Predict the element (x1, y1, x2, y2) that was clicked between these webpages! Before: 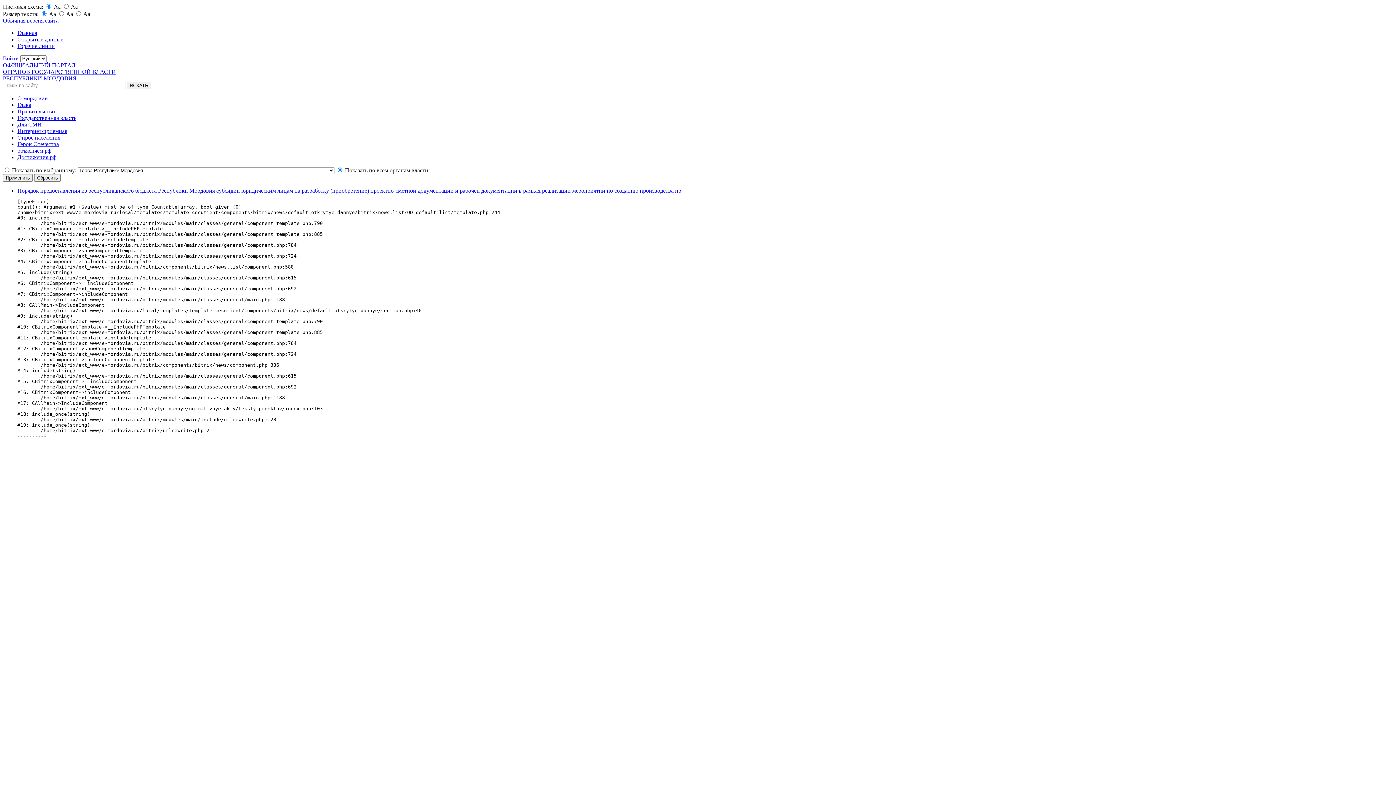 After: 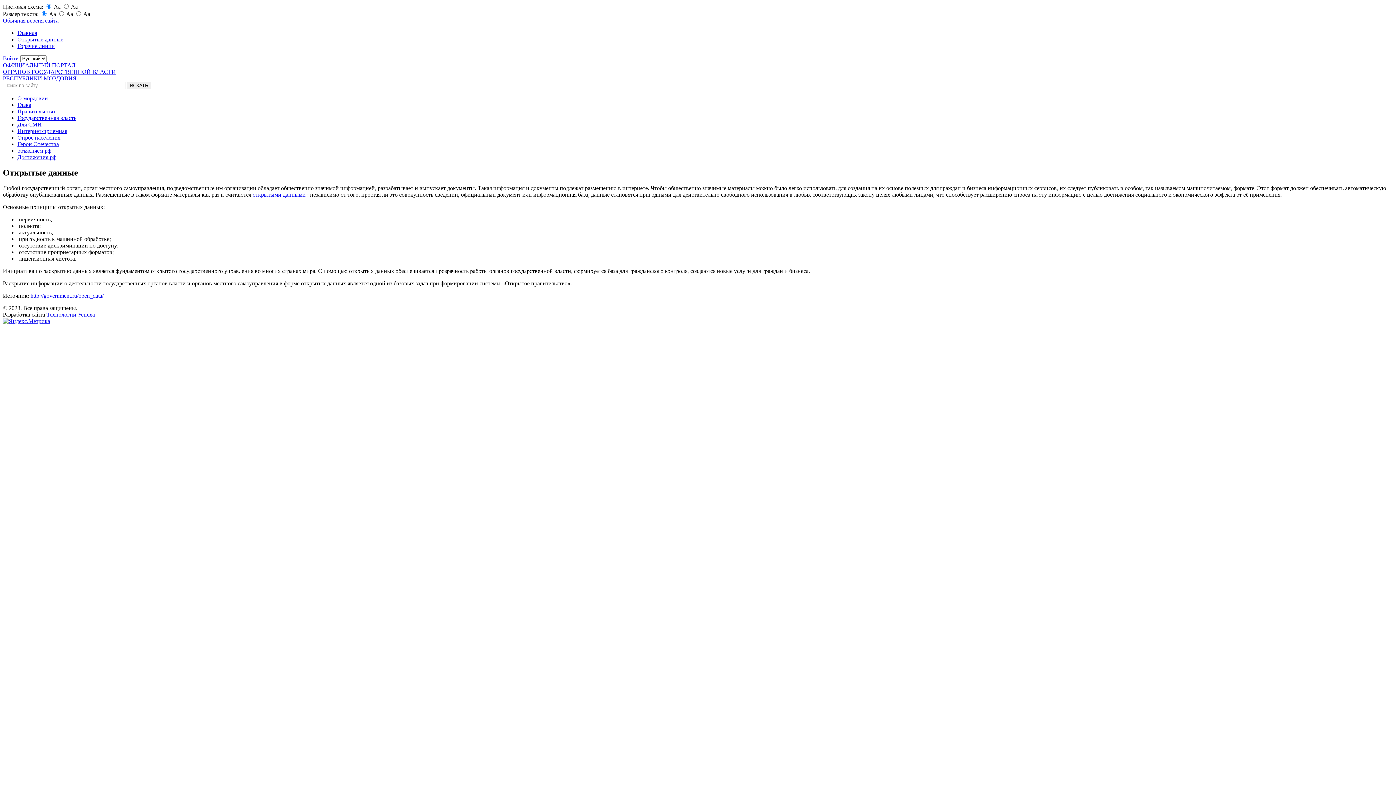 Action: bbox: (17, 36, 63, 42) label: Открытые данные